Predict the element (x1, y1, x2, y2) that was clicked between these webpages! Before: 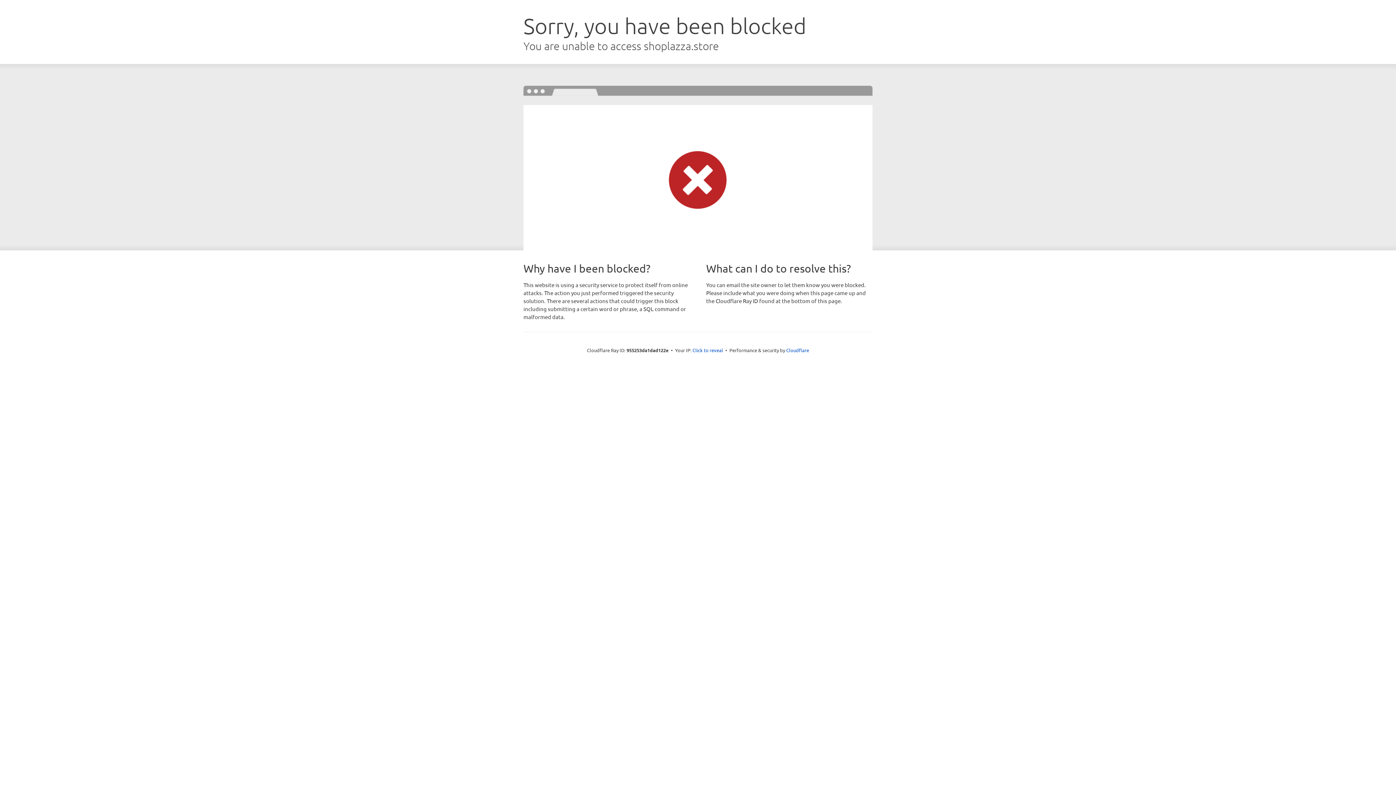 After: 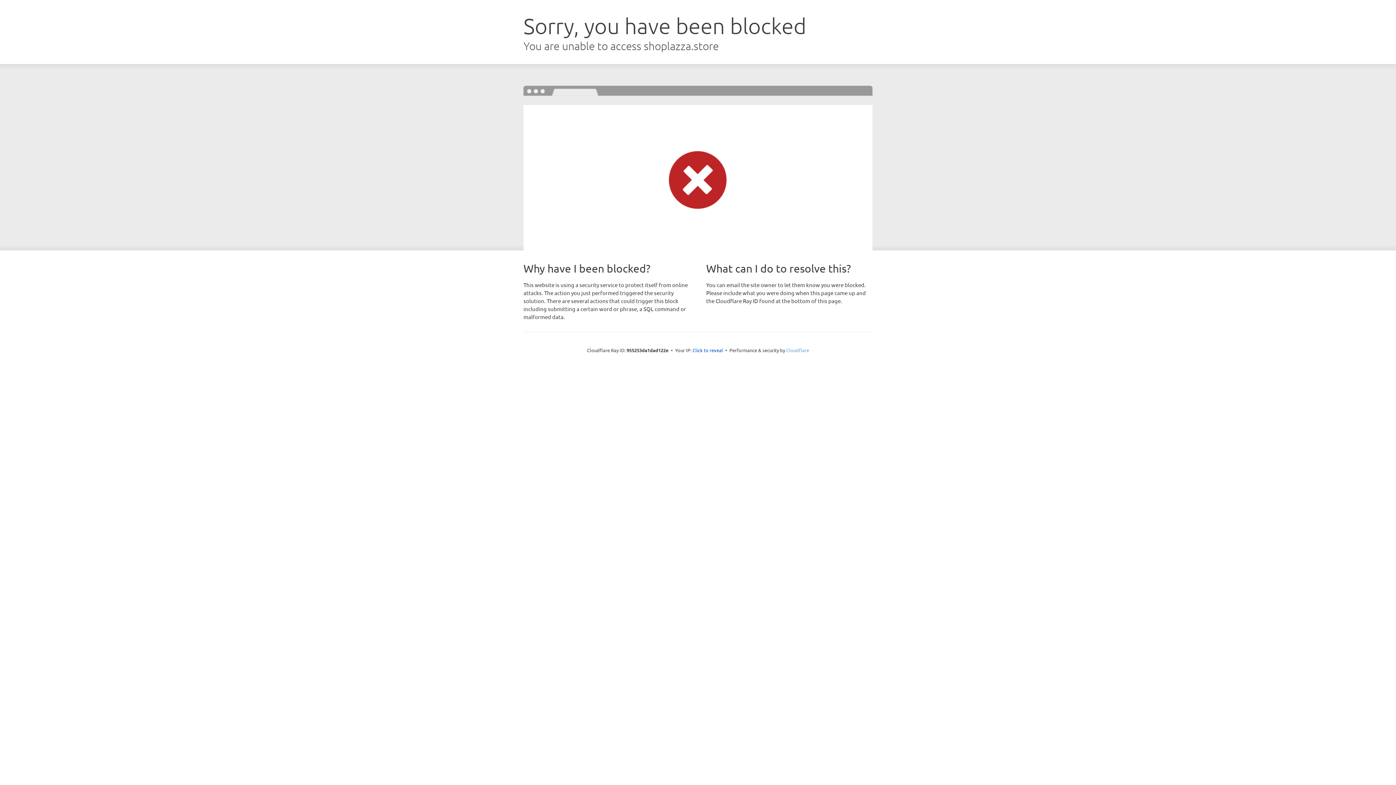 Action: bbox: (786, 347, 809, 353) label: Cloudflare